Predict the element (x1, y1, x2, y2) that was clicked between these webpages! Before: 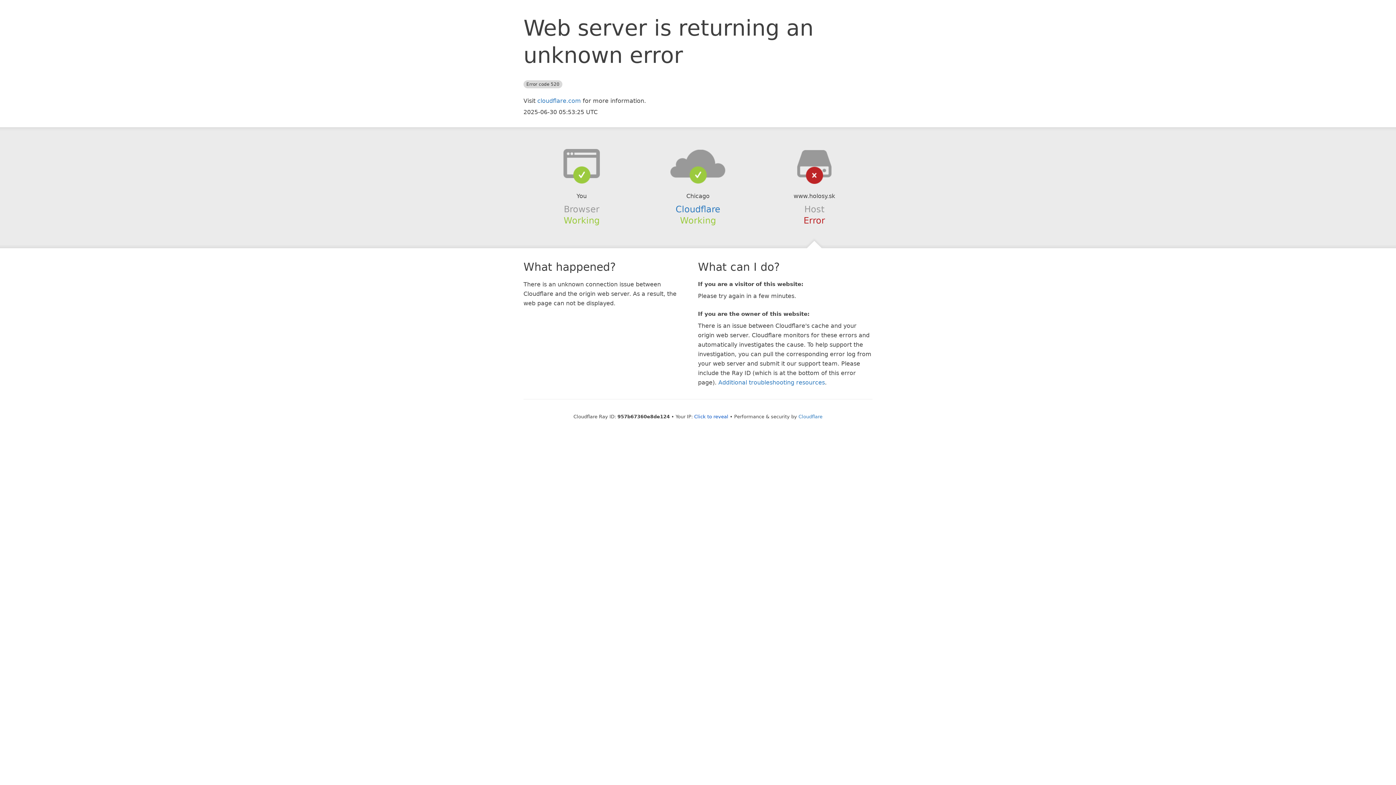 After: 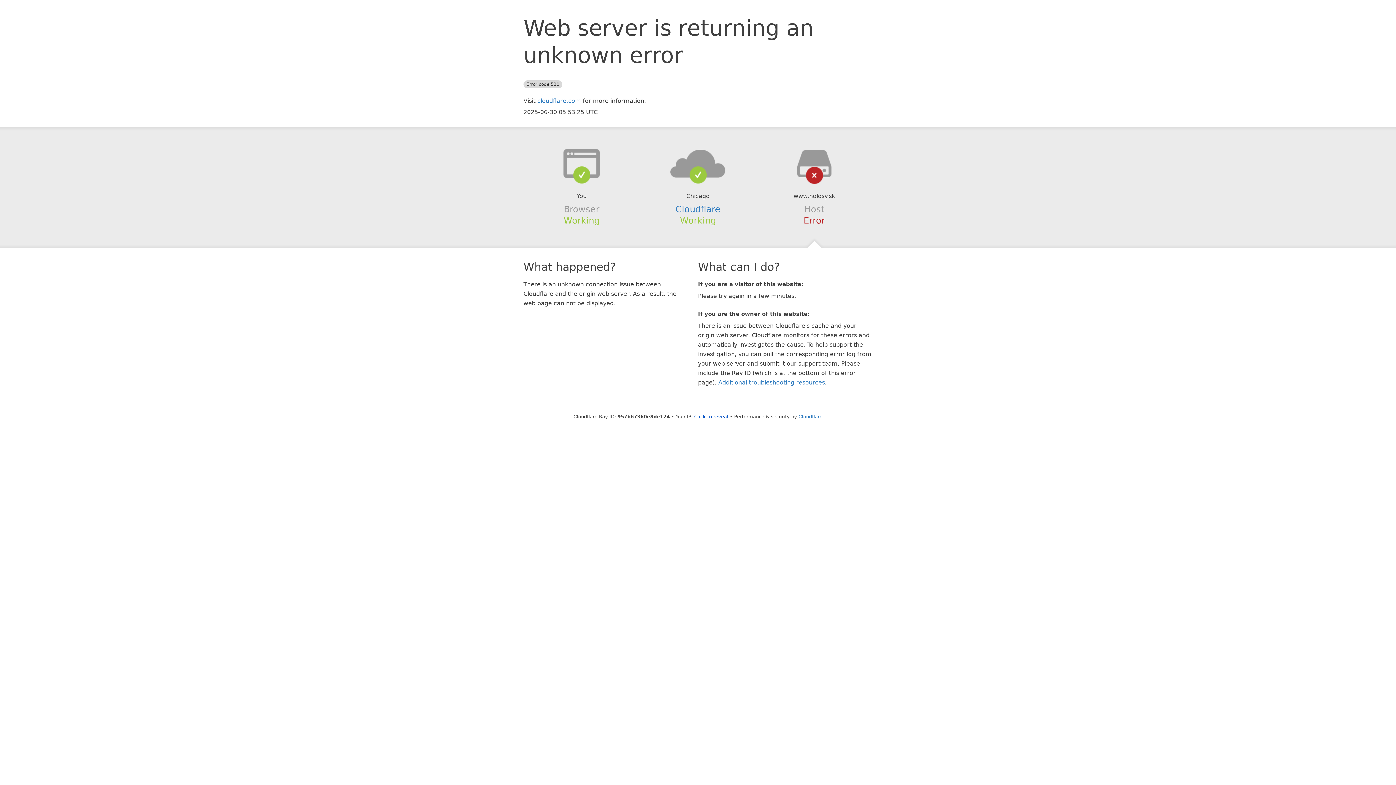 Action: bbox: (639, 148, 756, 178)